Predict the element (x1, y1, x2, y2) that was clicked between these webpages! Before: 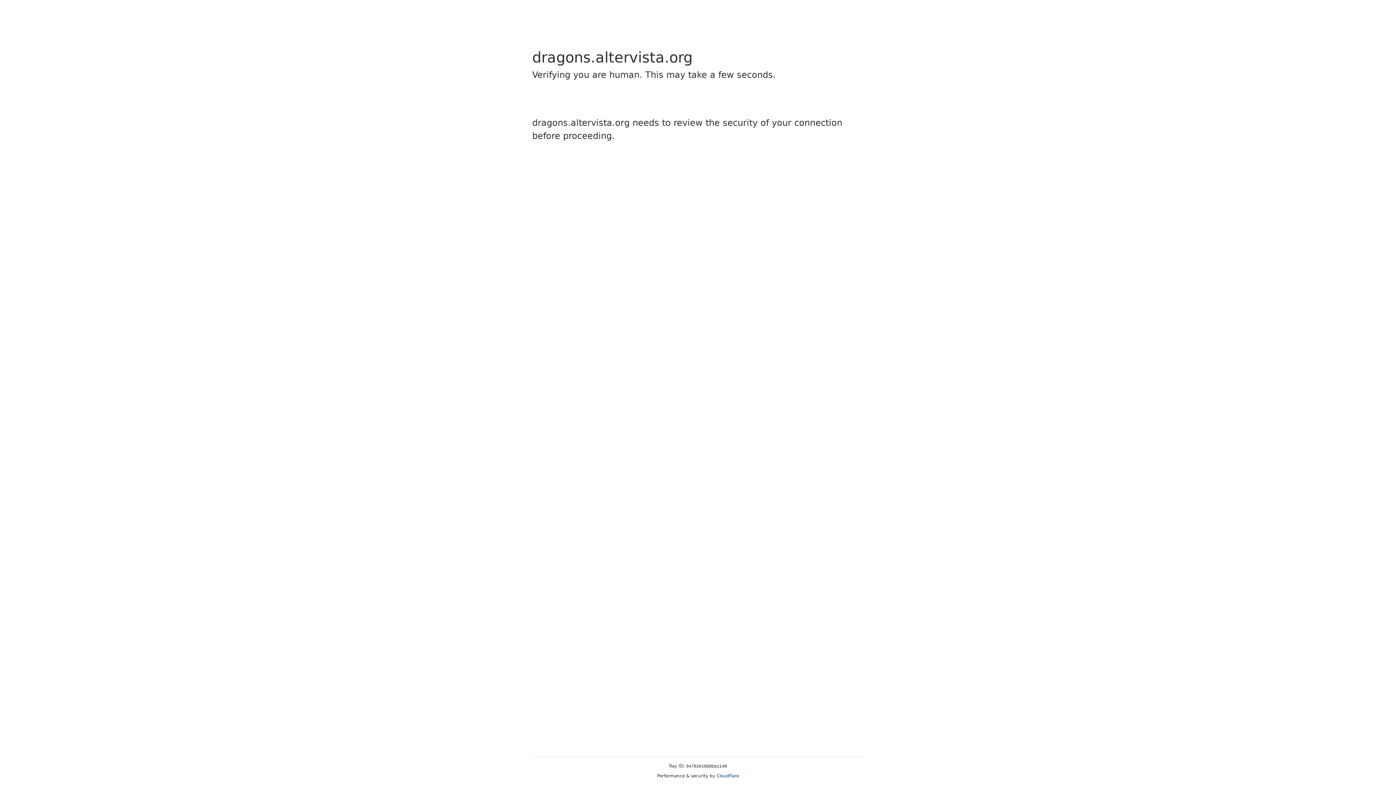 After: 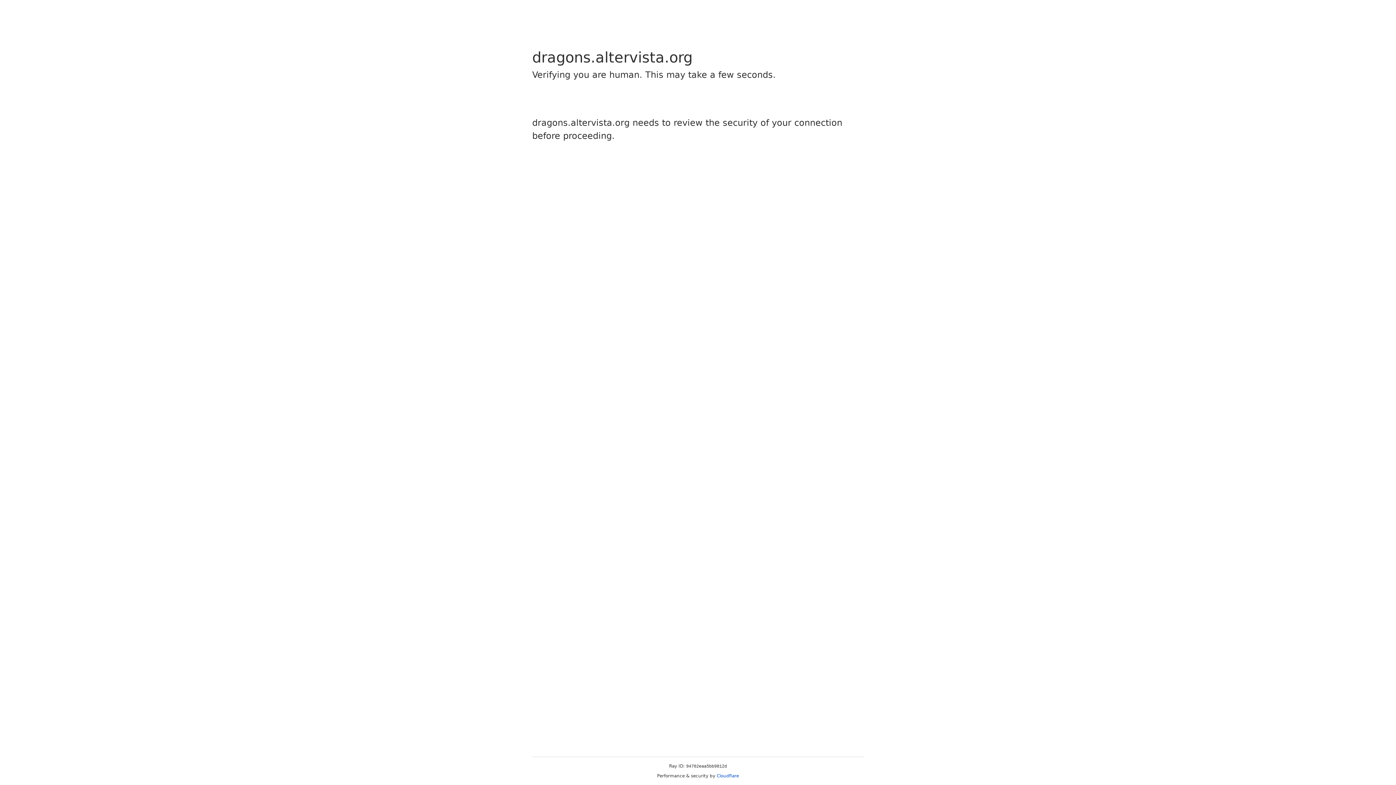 Action: label: Cloudflare bbox: (716, 773, 739, 778)